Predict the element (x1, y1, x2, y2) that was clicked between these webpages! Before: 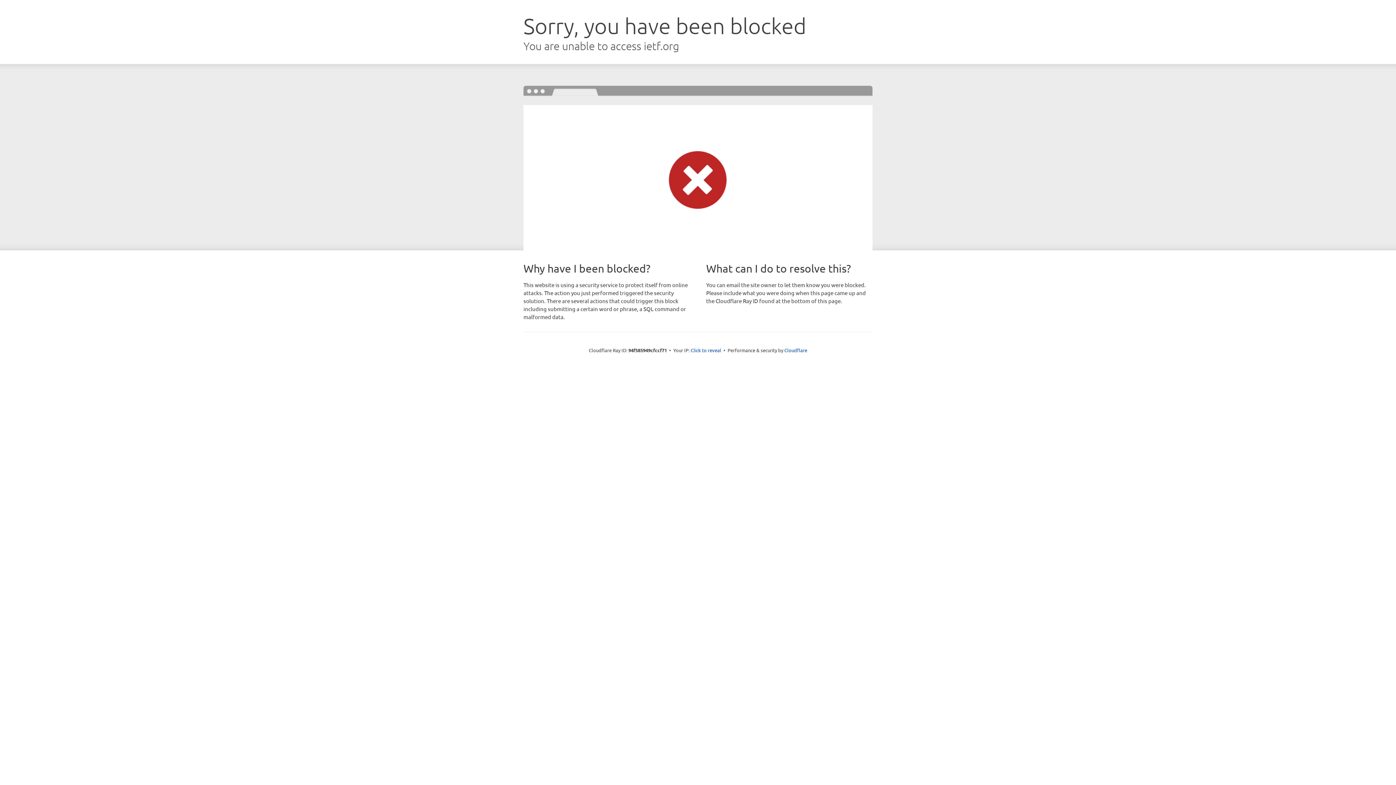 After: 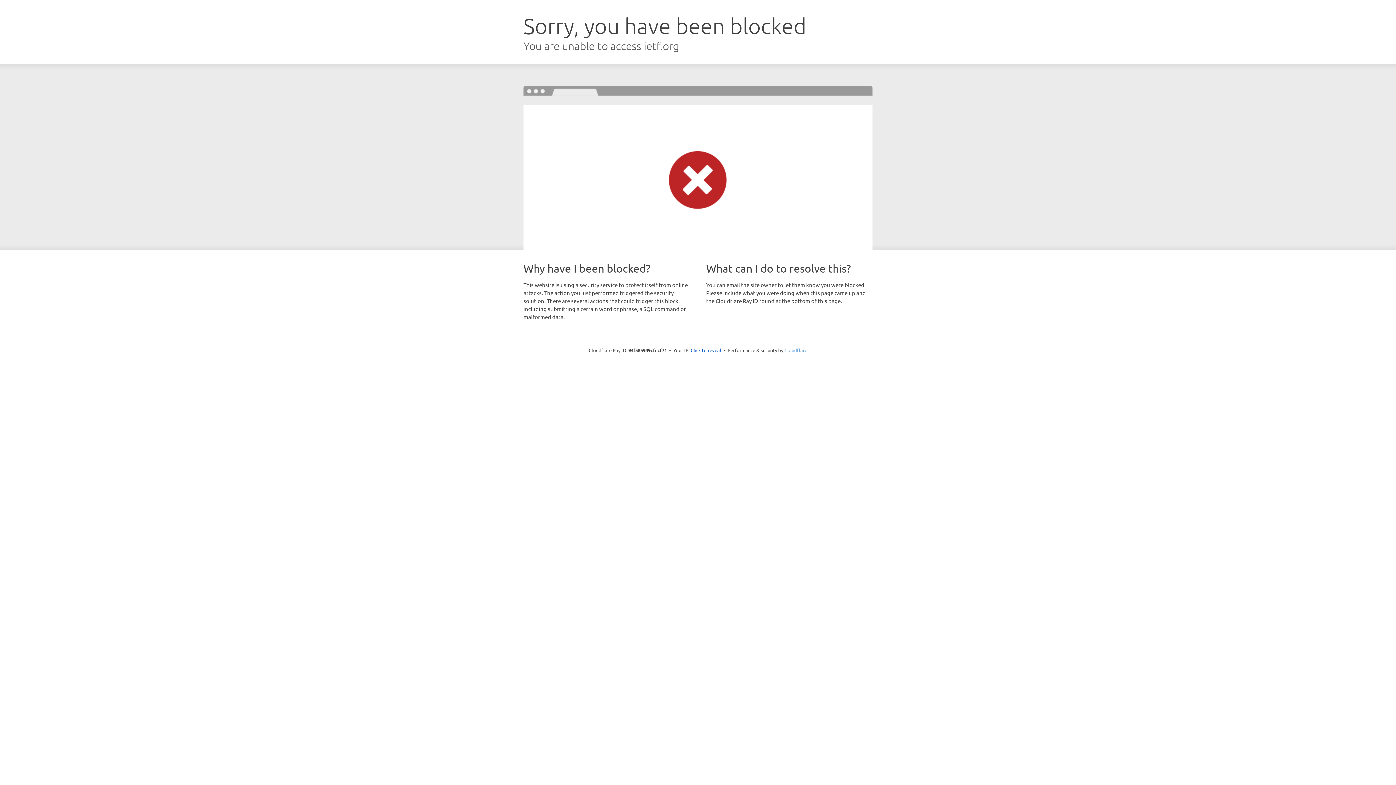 Action: label: Cloudflare bbox: (784, 347, 807, 353)